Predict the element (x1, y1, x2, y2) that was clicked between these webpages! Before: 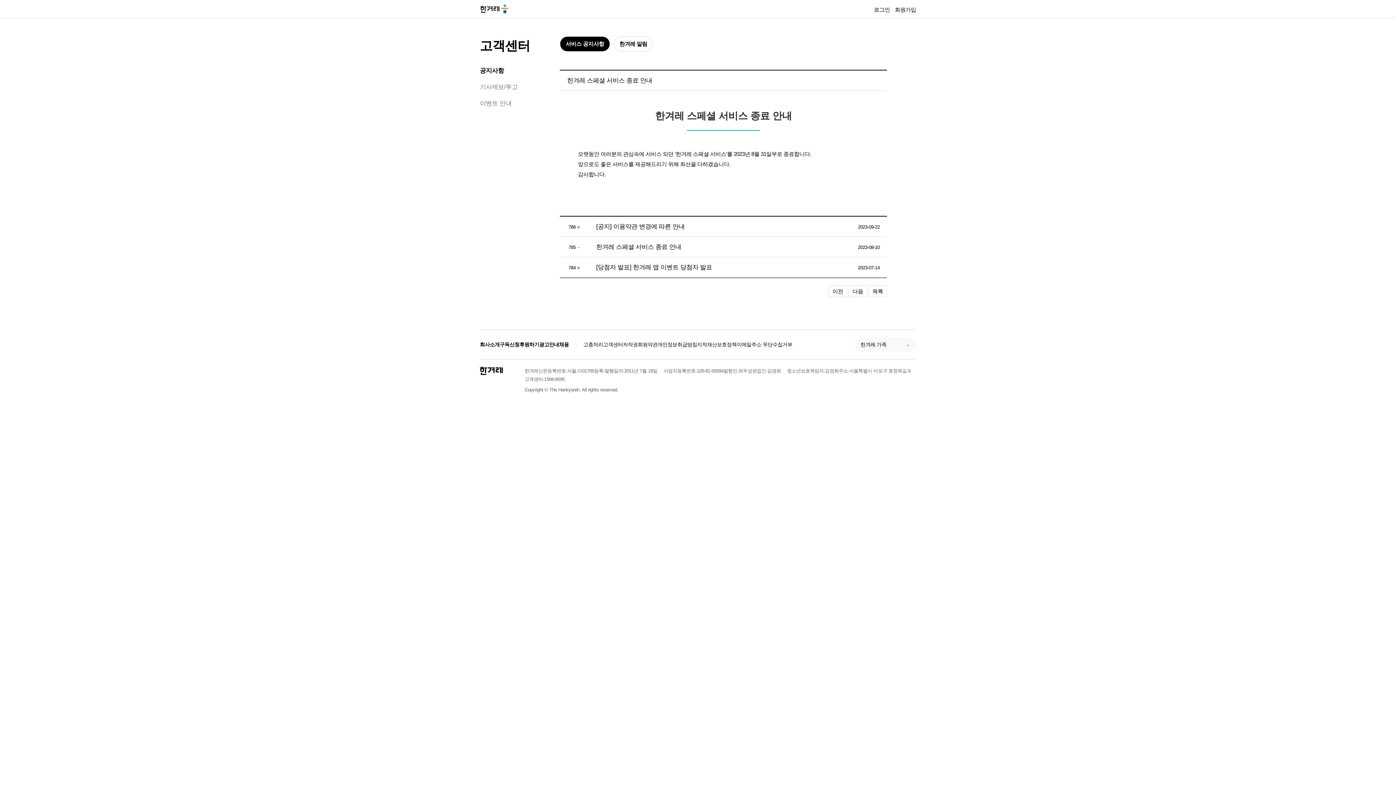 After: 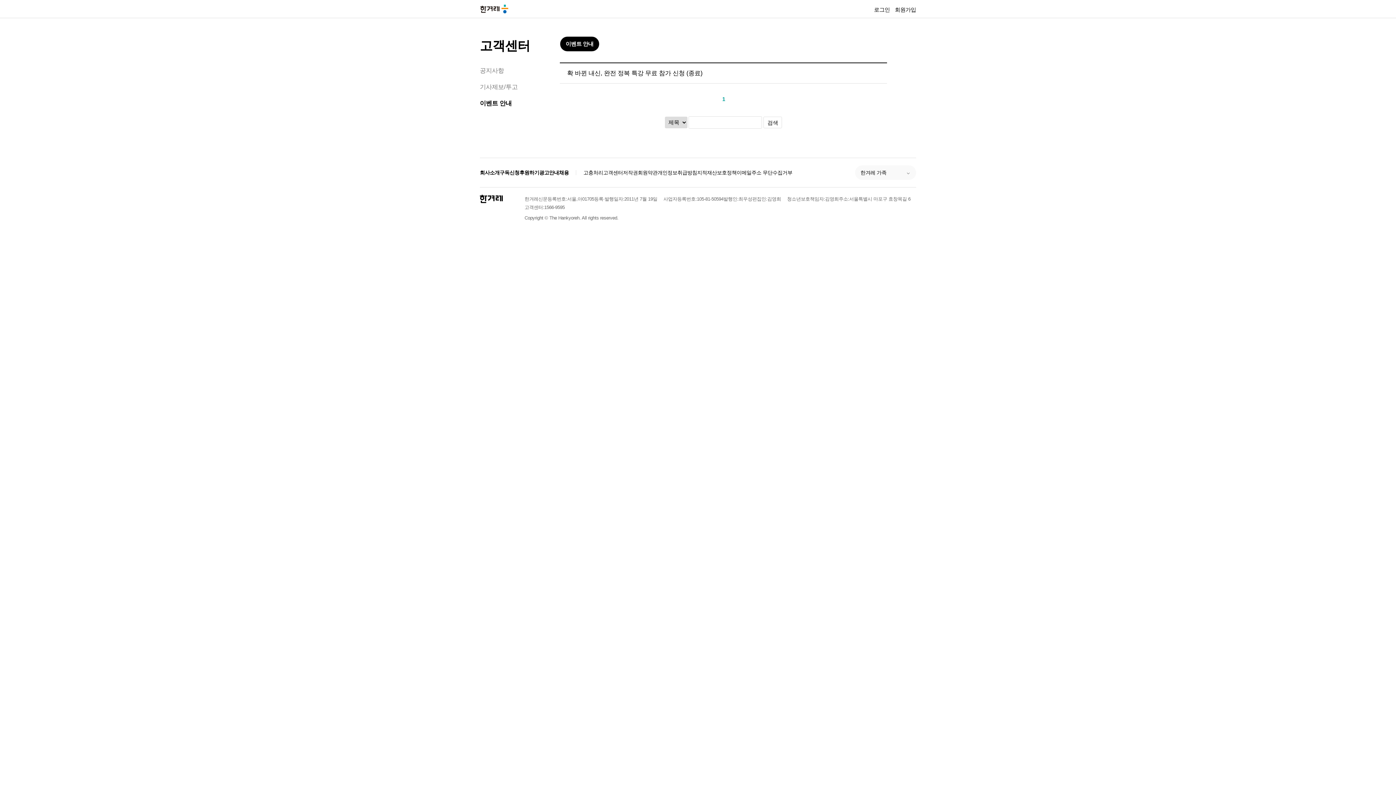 Action: label: 이벤트 안내 bbox: (480, 100, 511, 106)